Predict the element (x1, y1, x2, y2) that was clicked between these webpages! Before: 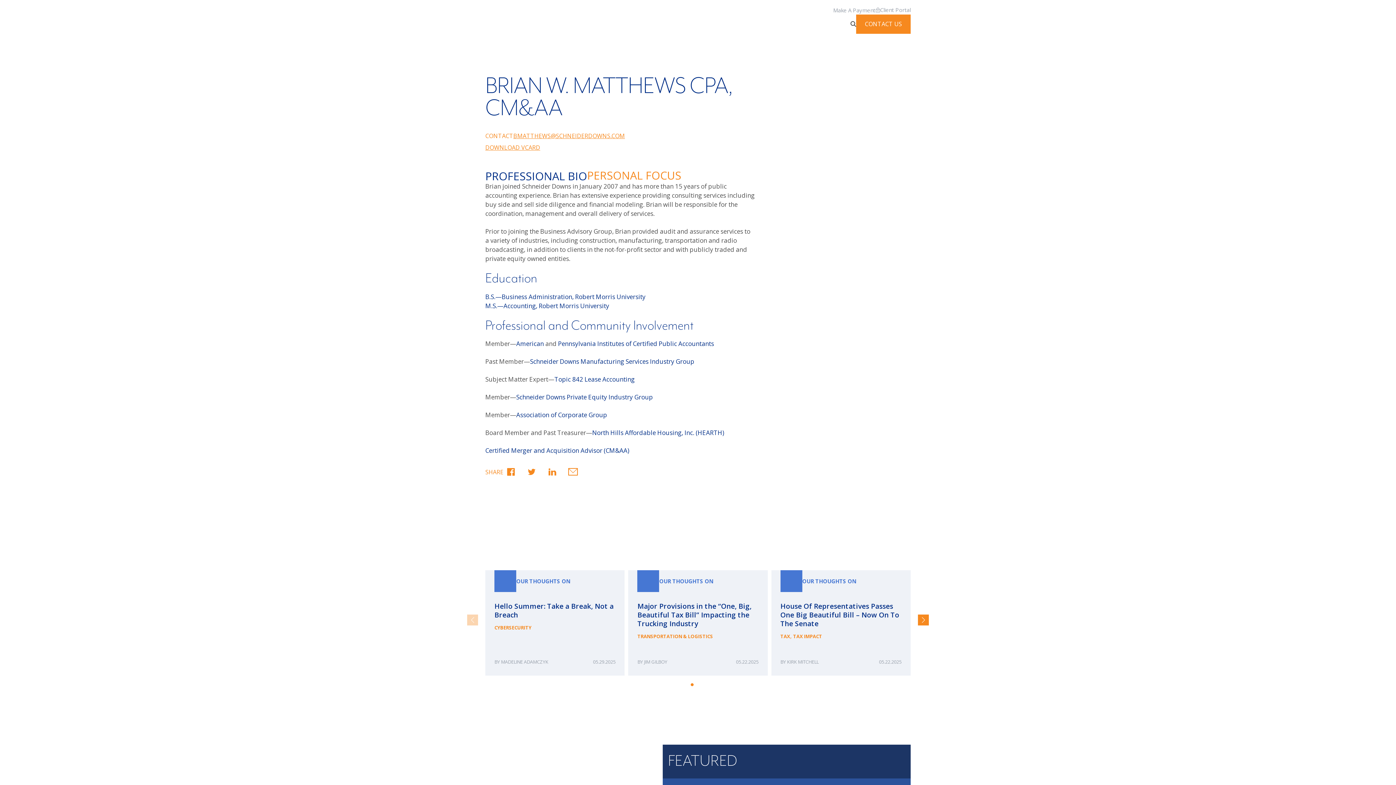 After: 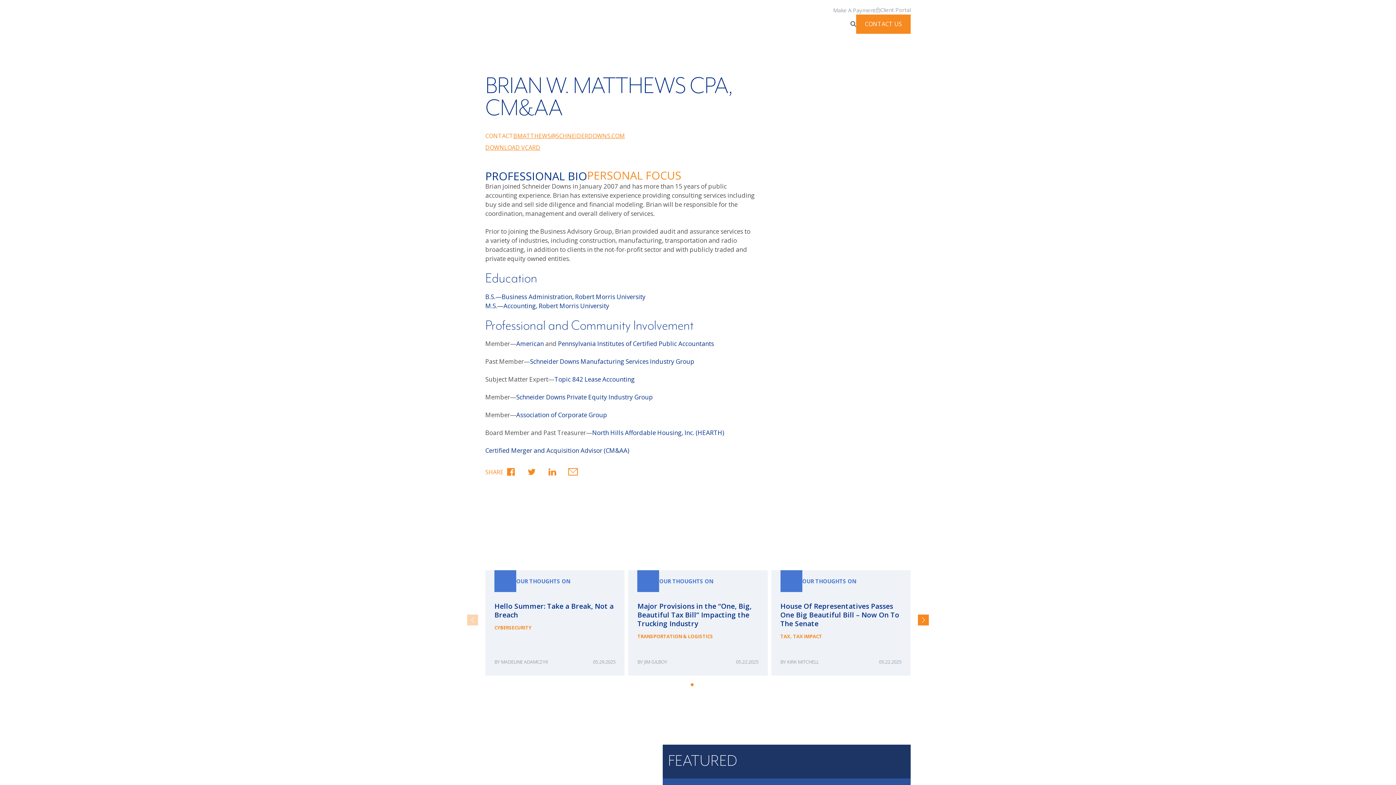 Action: bbox: (690, 683, 693, 686) label: Go to slide 1